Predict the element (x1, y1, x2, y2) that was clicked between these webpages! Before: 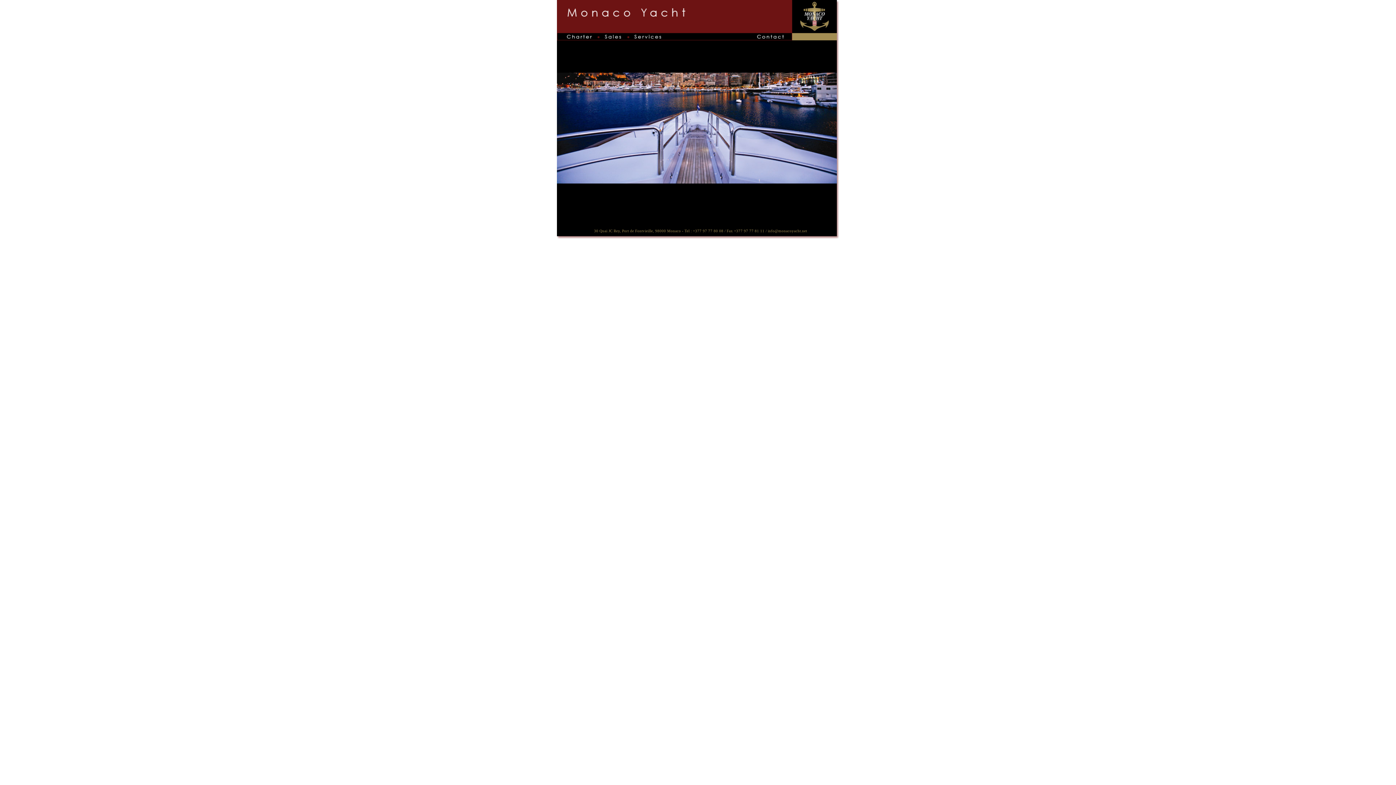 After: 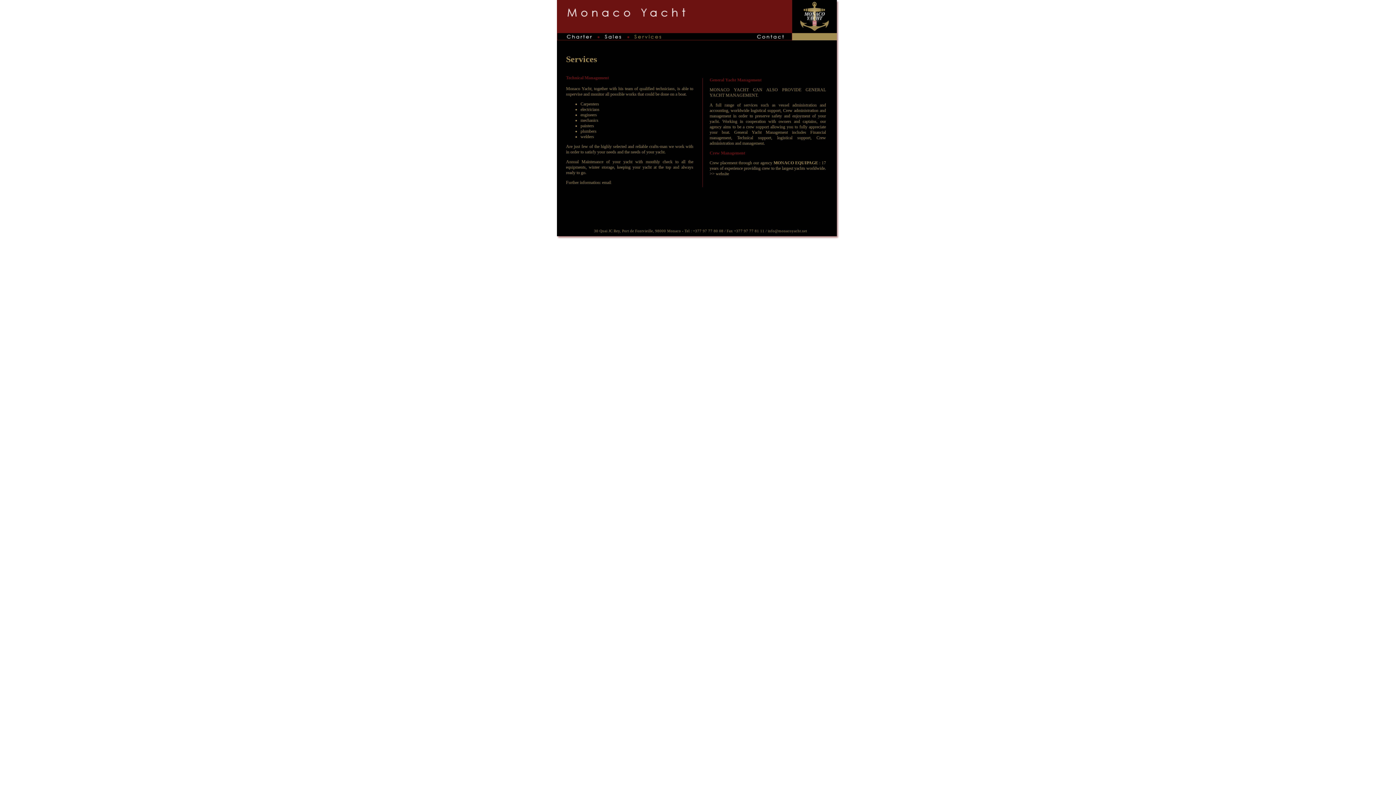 Action: bbox: (629, 35, 666, 41)